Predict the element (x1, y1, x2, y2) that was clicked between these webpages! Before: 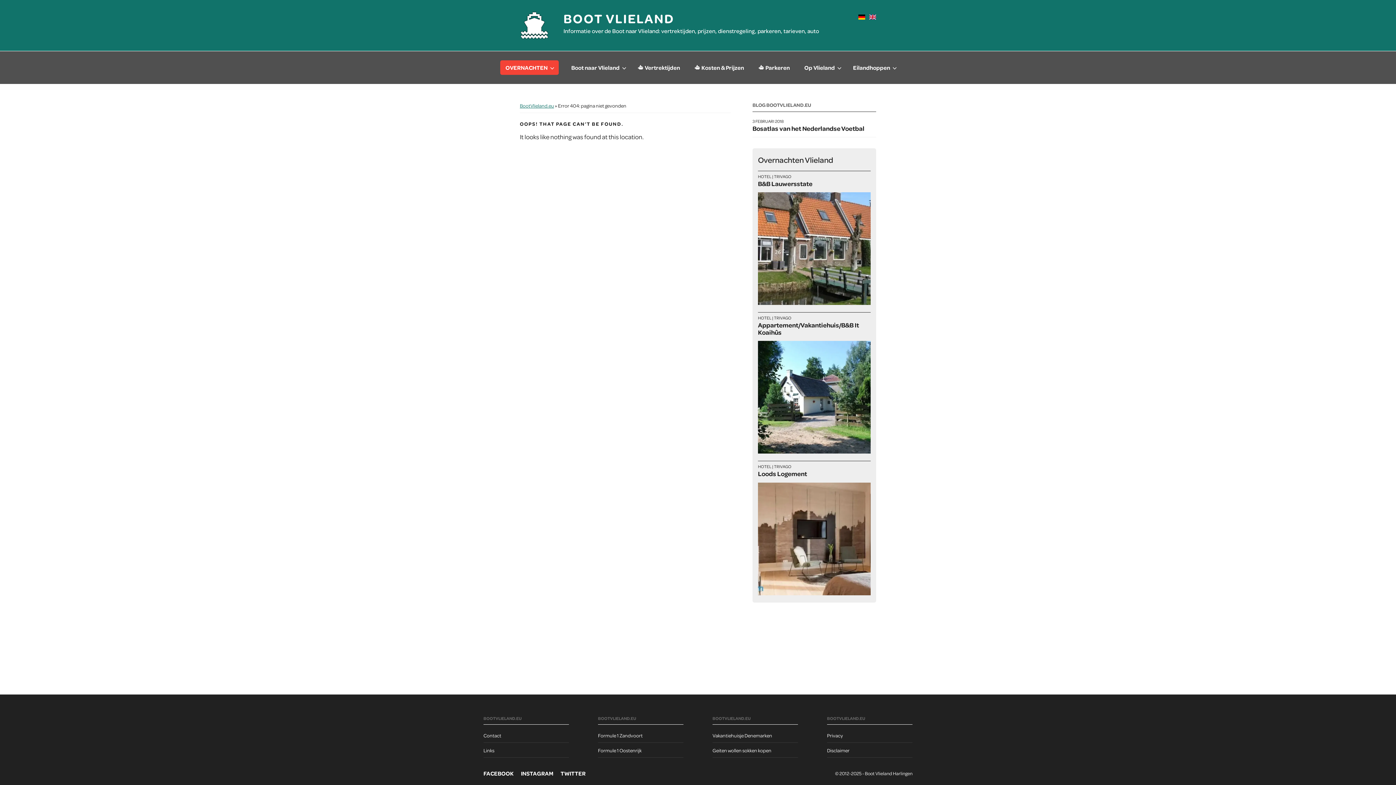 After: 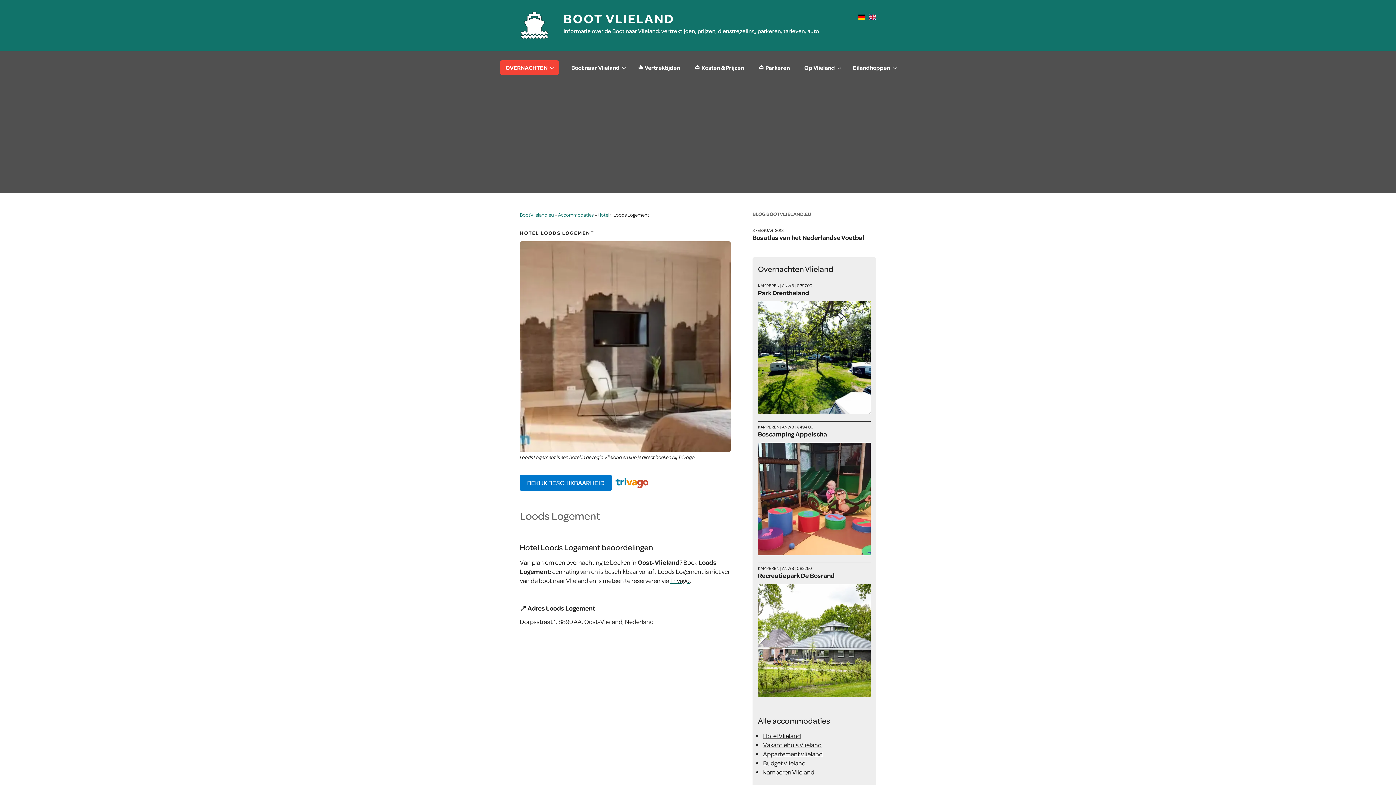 Action: bbox: (758, 482, 870, 595)